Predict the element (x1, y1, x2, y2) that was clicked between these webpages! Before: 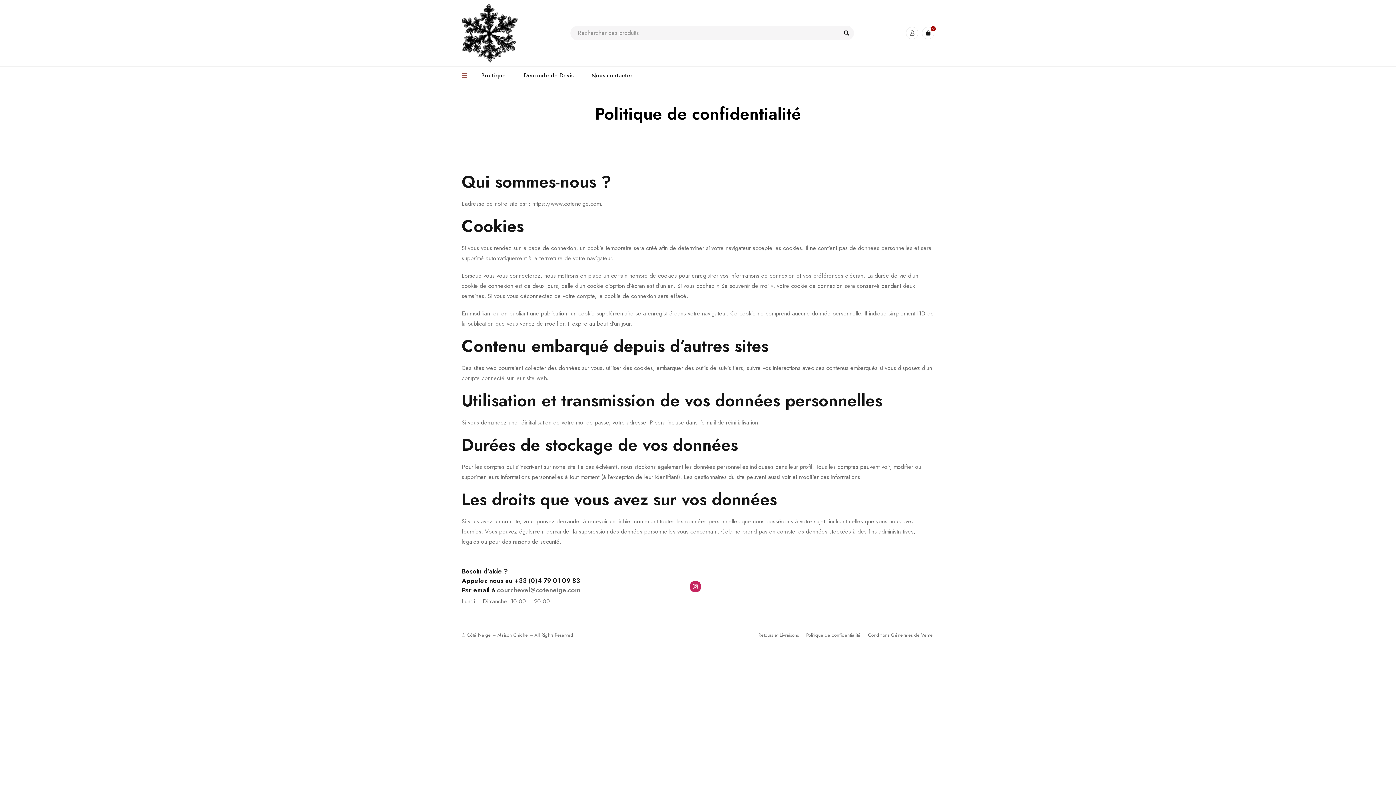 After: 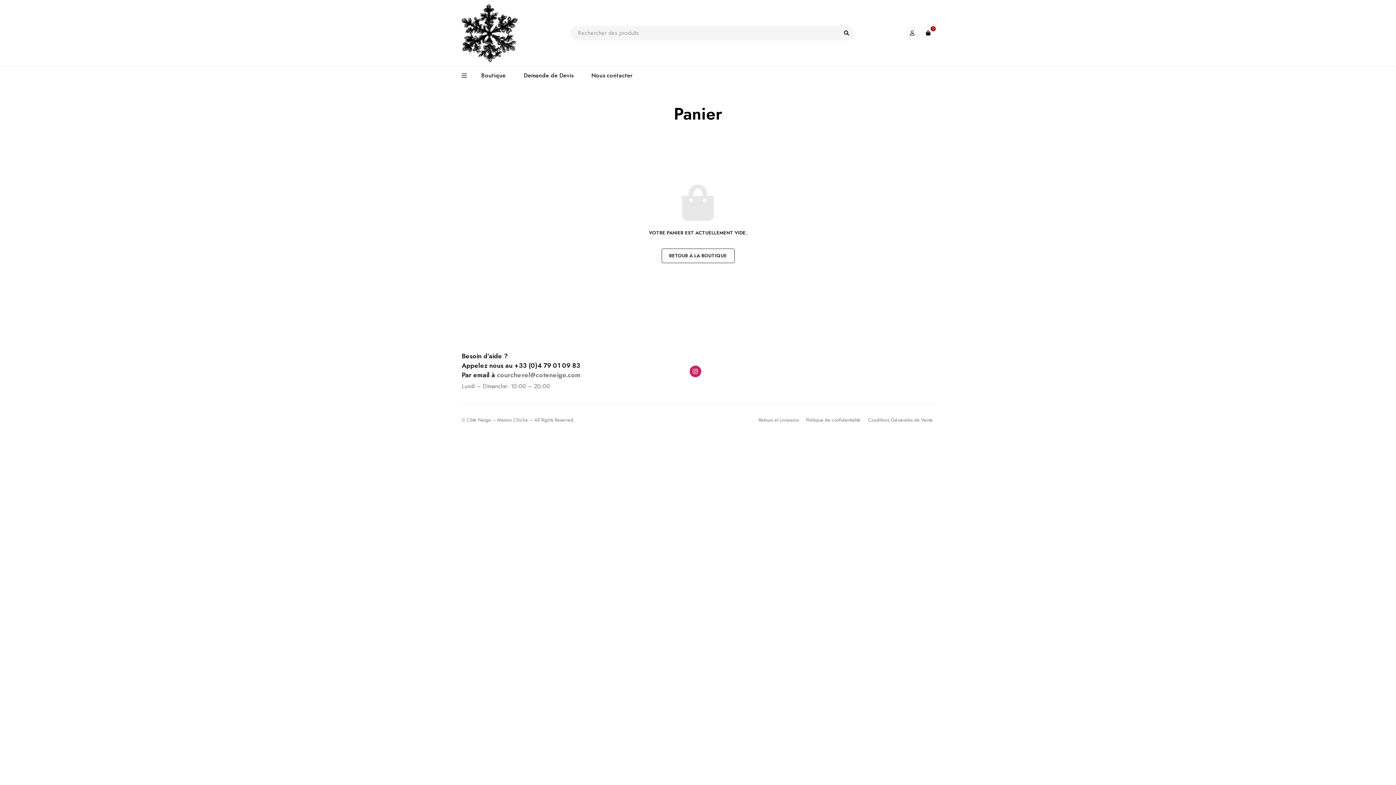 Action: bbox: (922, 26, 934, 39) label: 0